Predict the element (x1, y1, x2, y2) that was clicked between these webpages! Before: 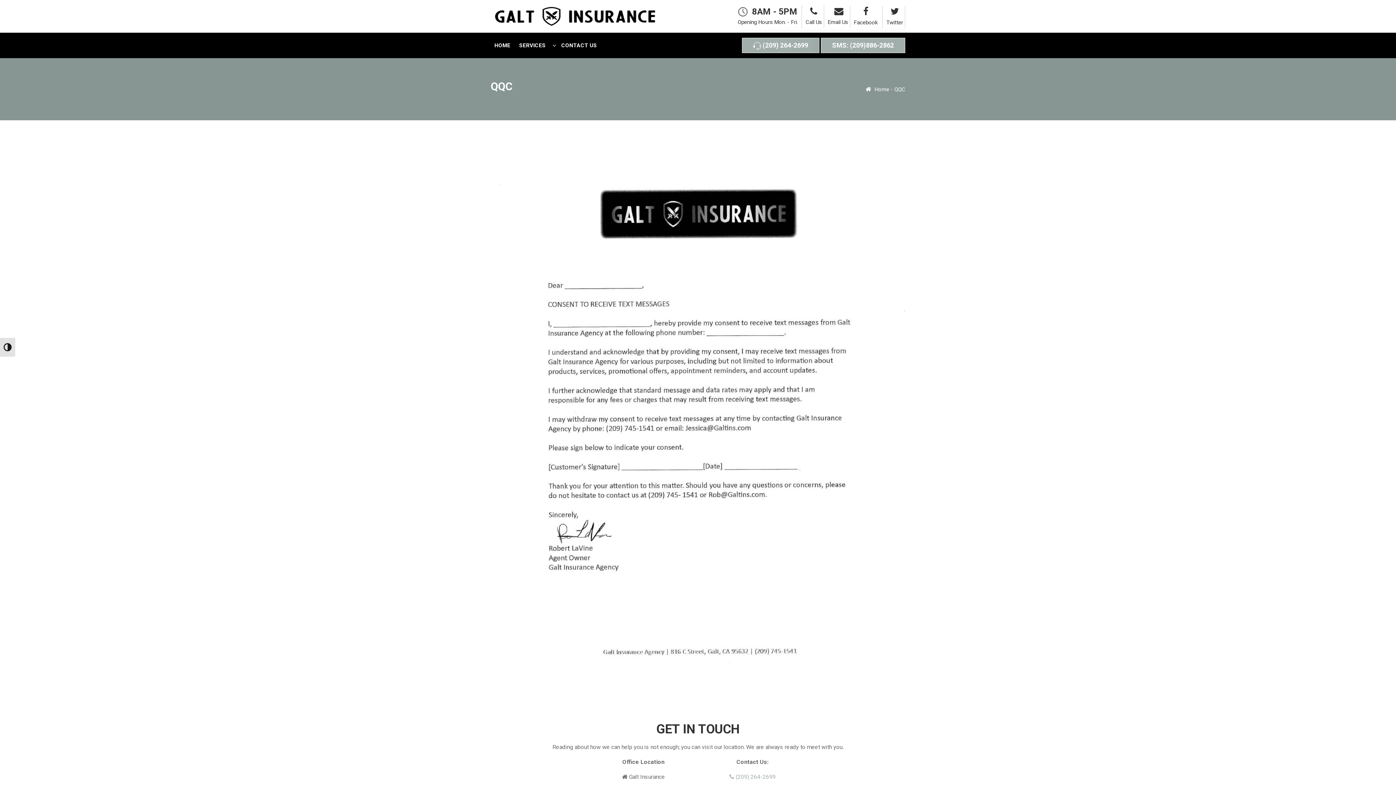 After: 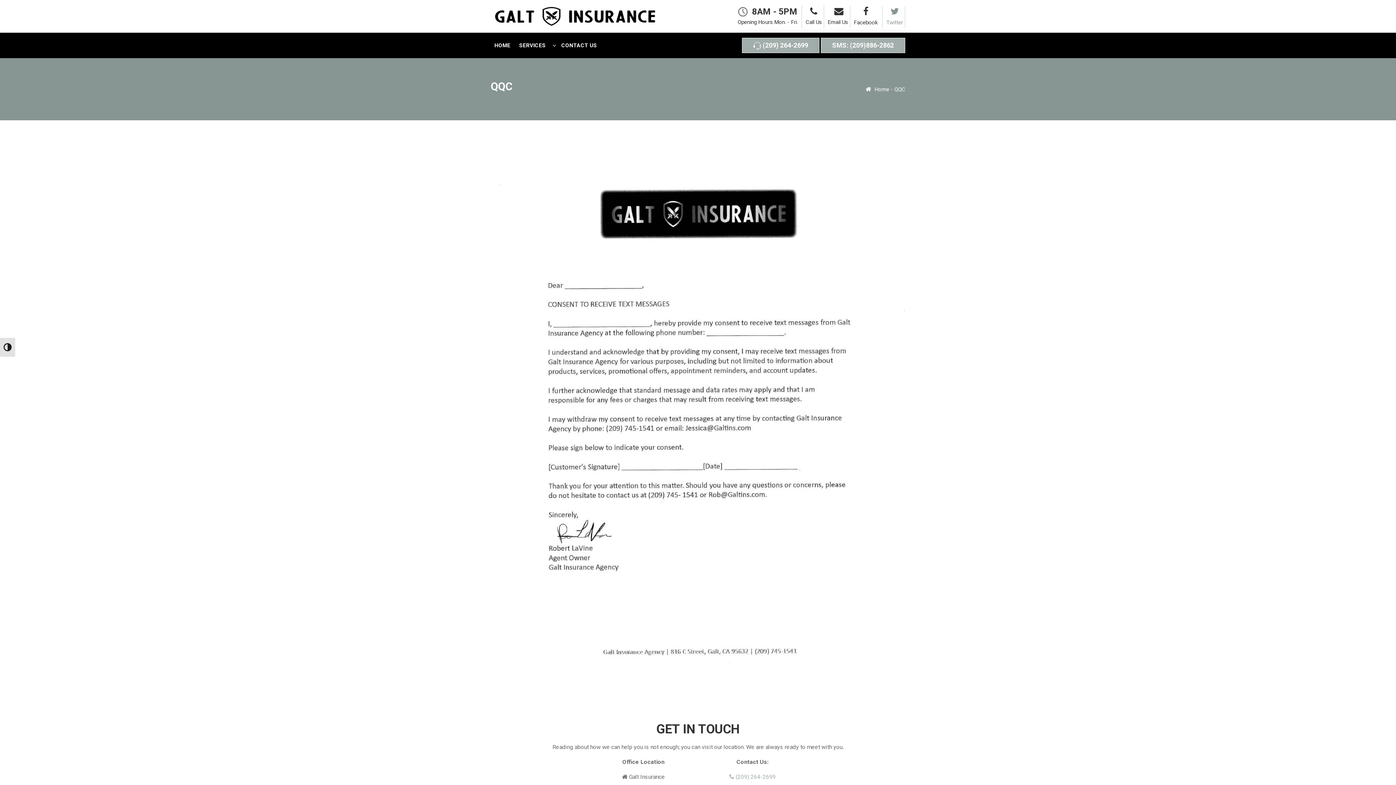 Action: bbox: (882, 6, 905, 16) label: Twitter